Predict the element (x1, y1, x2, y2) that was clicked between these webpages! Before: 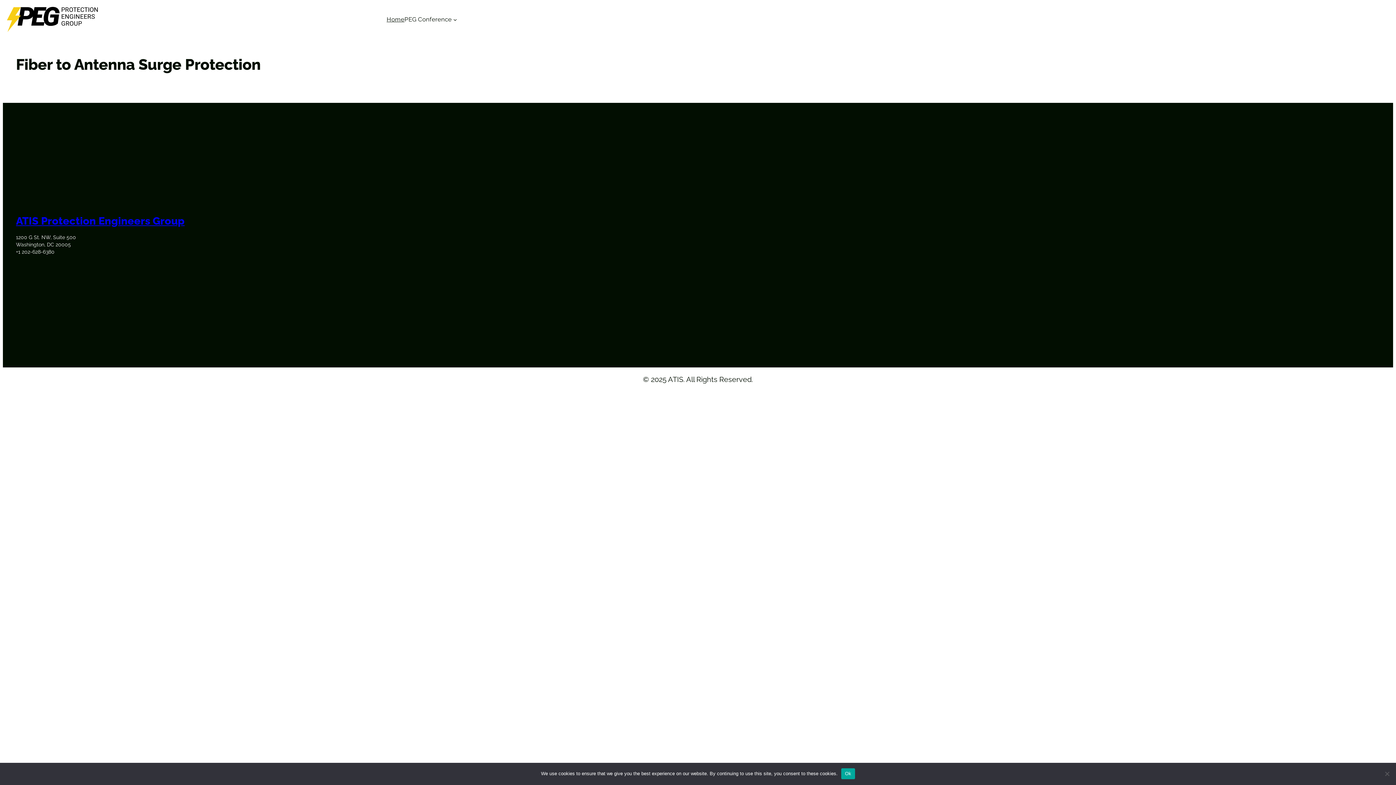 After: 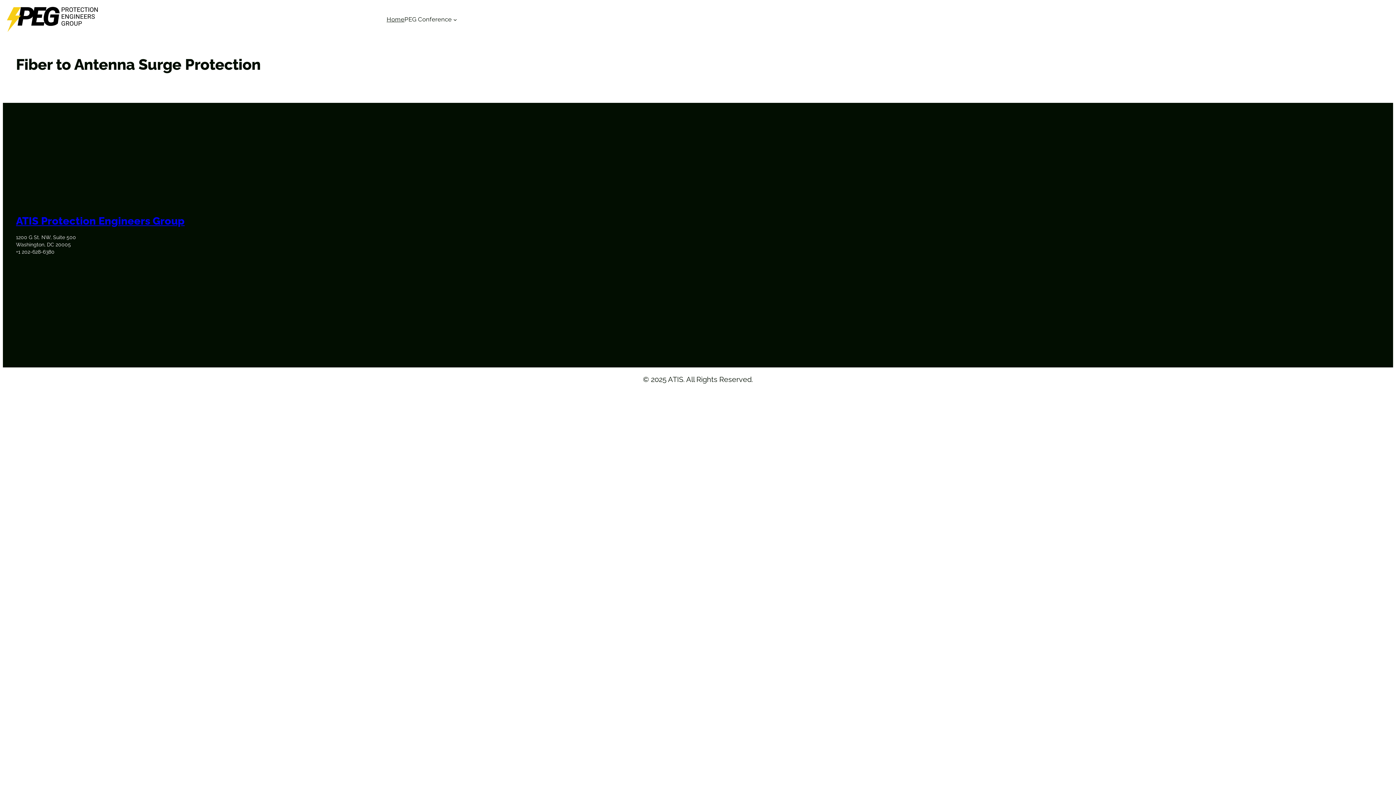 Action: label: Ok bbox: (841, 768, 855, 779)